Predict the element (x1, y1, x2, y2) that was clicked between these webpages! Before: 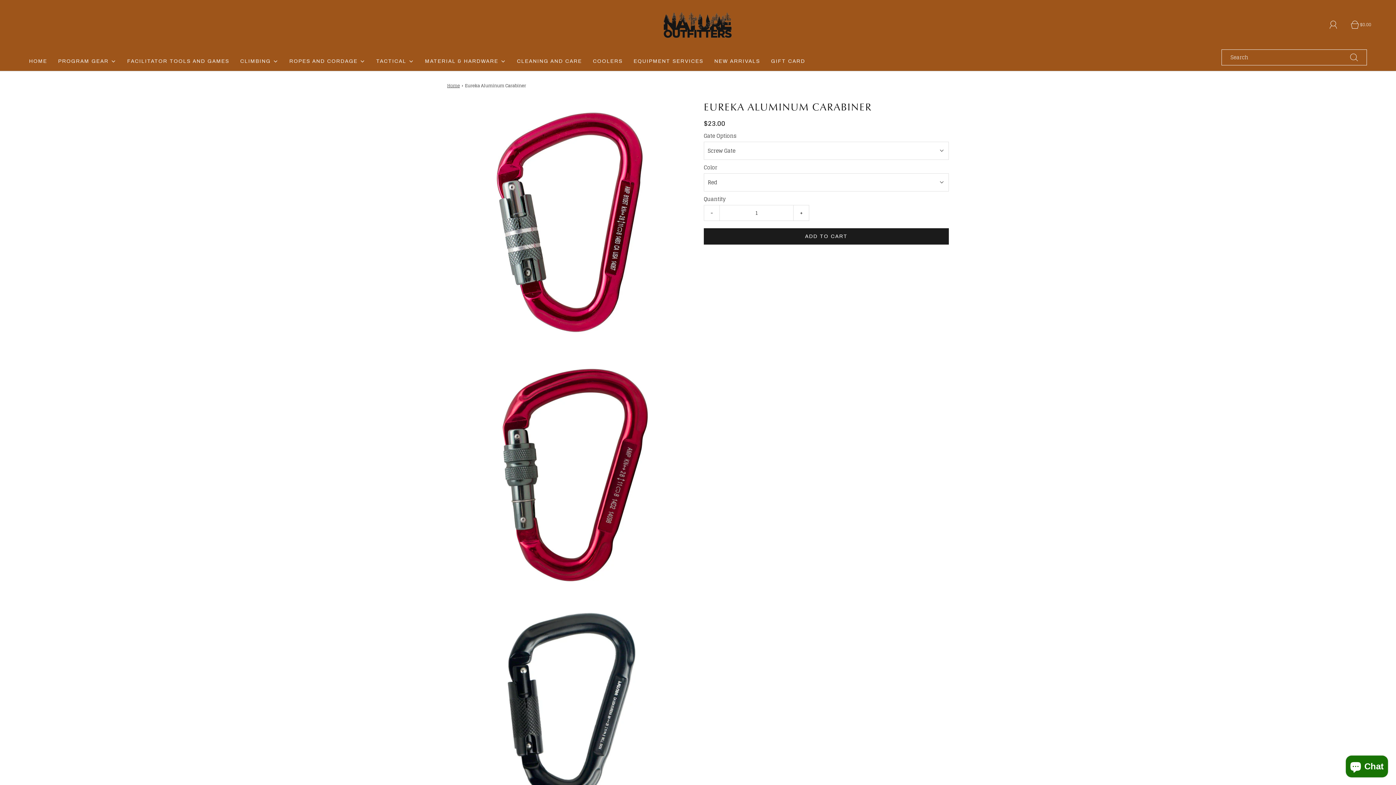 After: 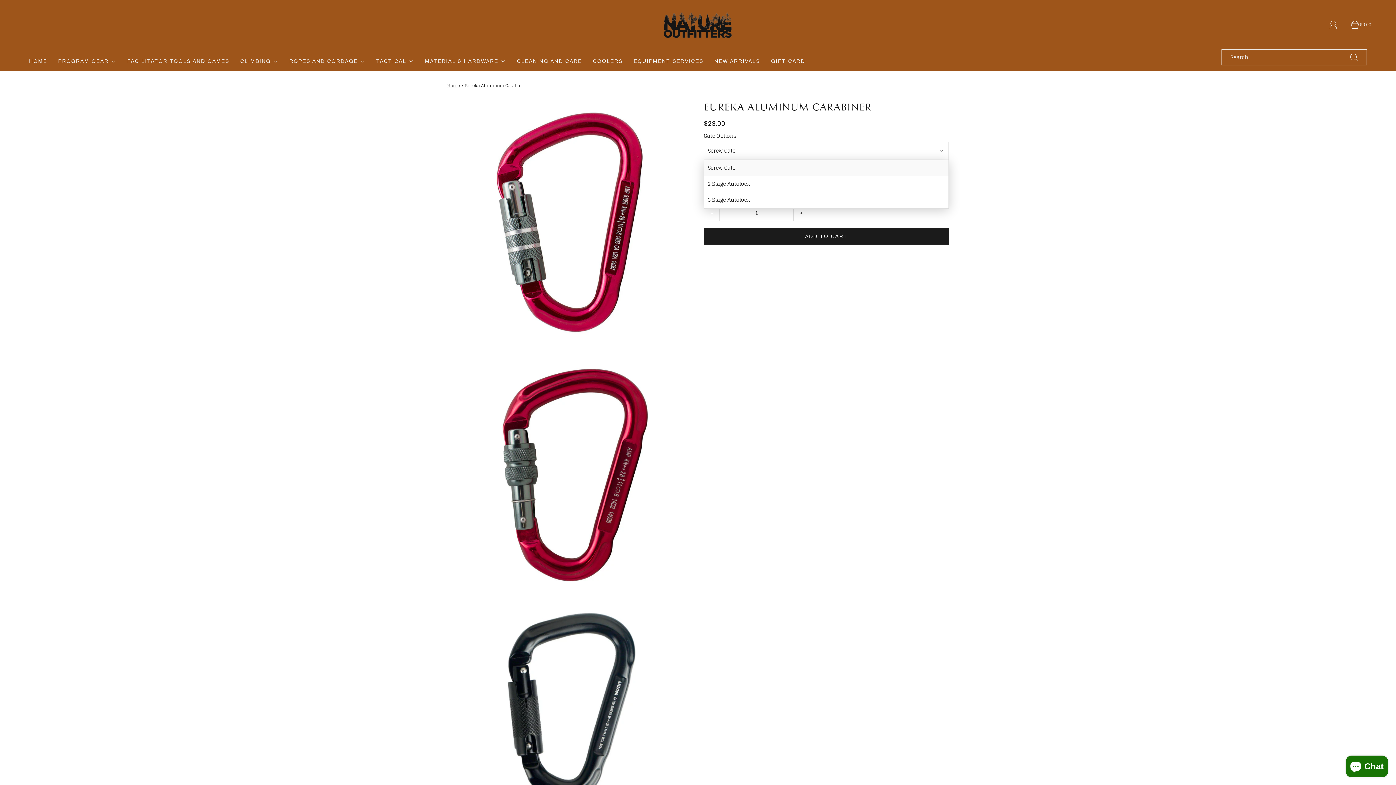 Action: bbox: (704, 141, 949, 159) label: Gate Options Screw Gate